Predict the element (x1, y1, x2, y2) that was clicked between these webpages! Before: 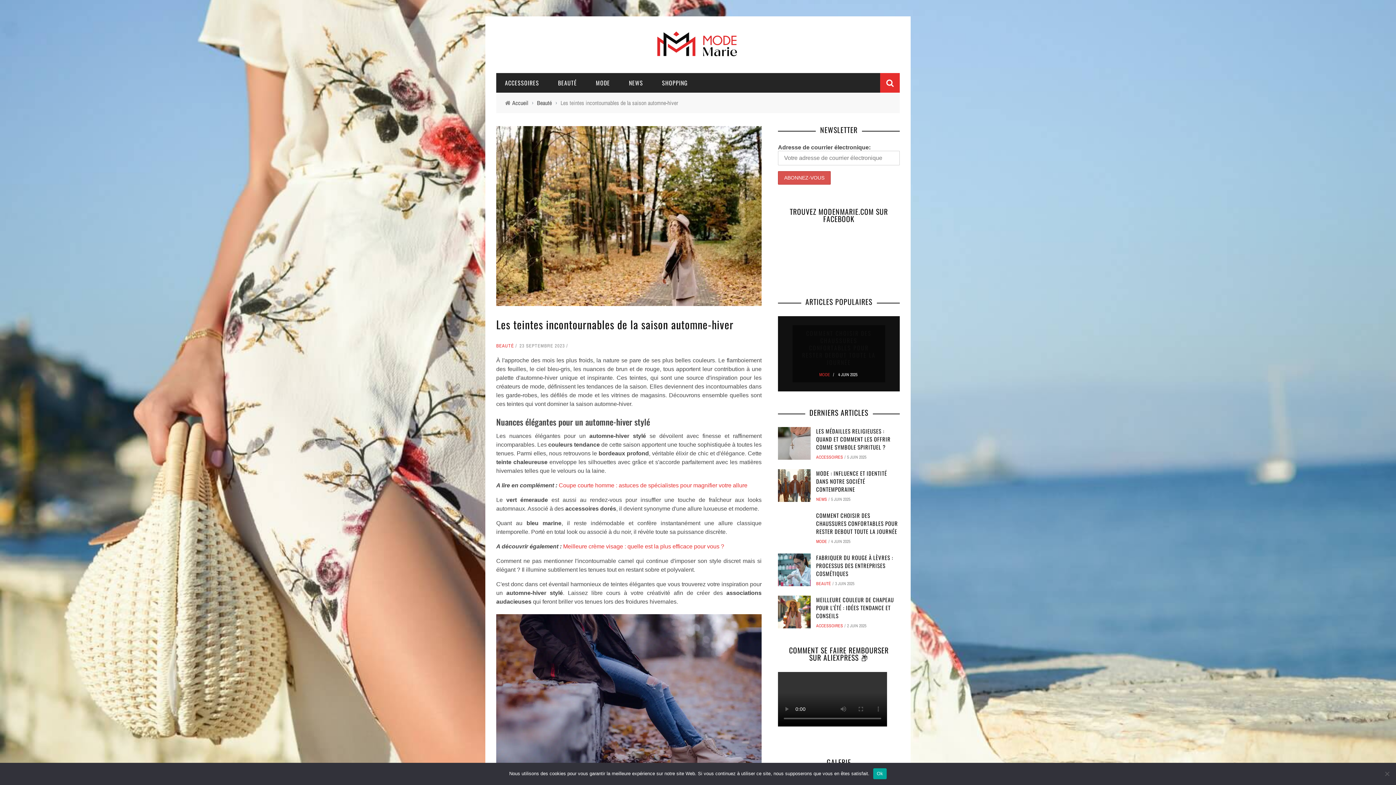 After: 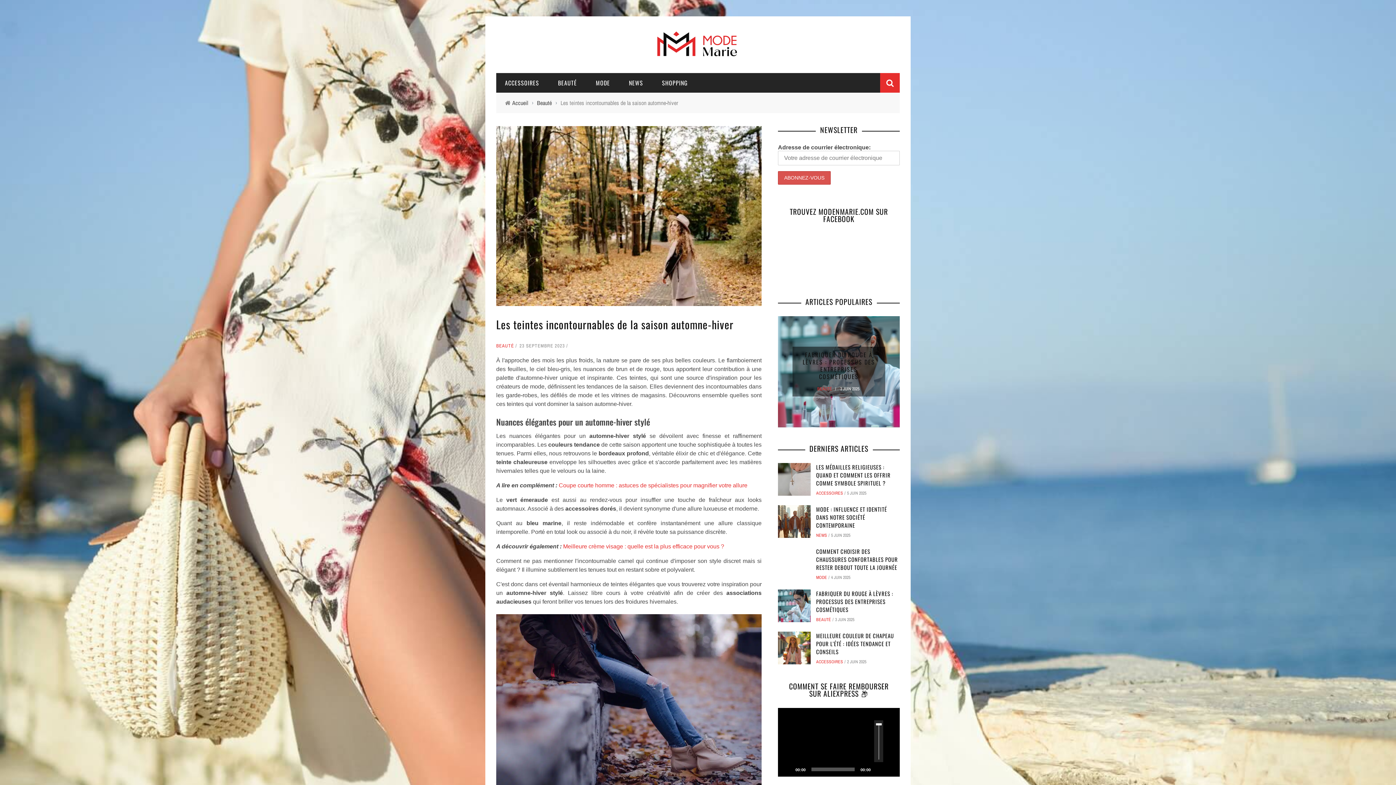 Action: label: Ok bbox: (873, 768, 887, 779)